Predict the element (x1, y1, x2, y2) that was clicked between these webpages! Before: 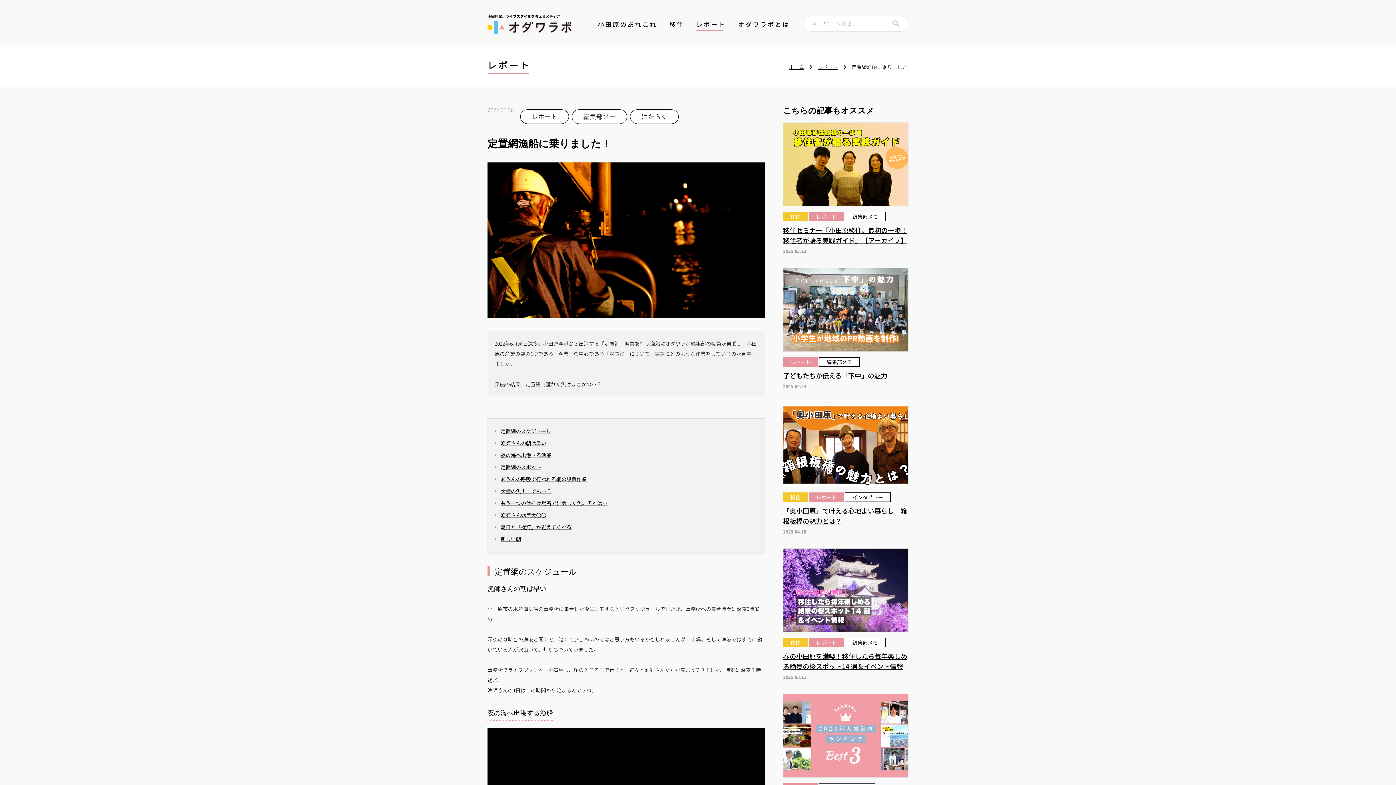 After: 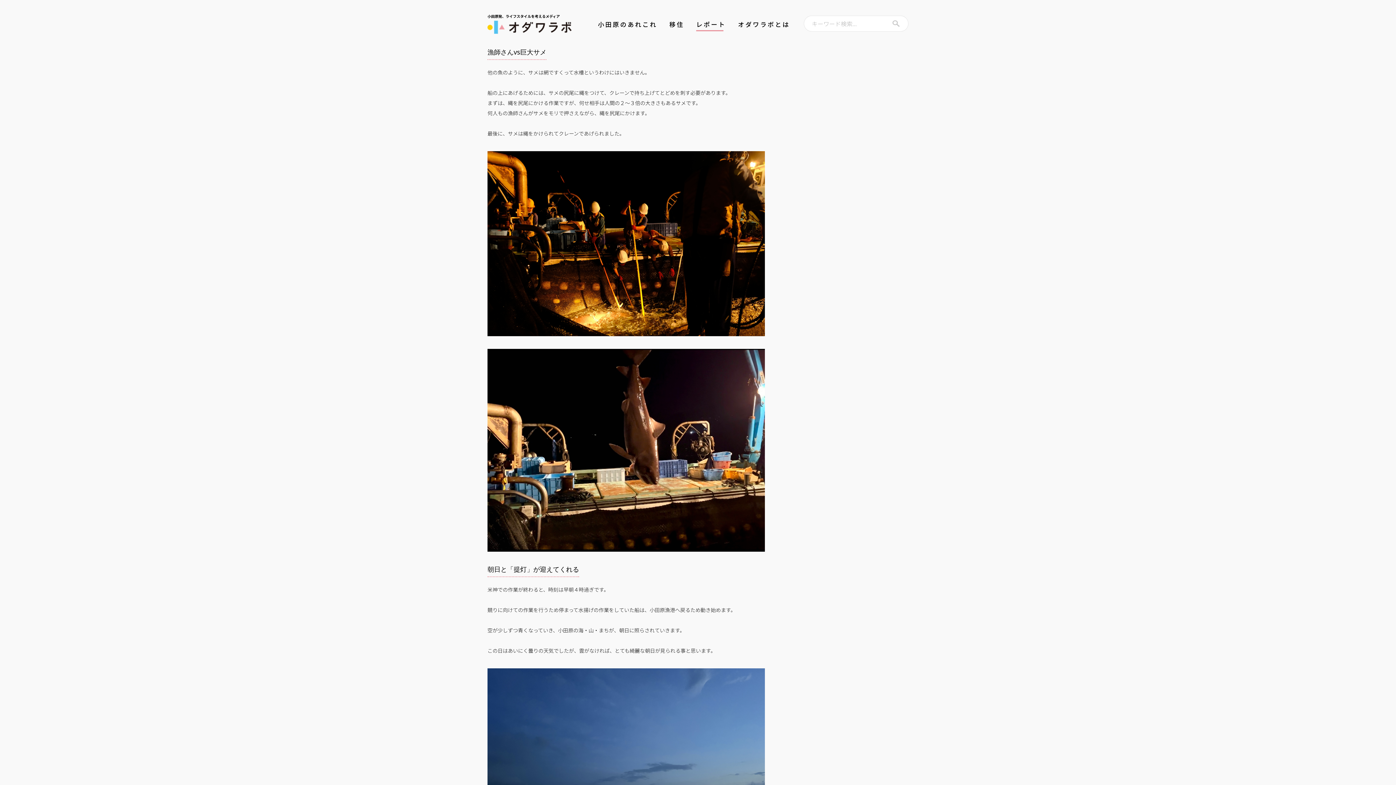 Action: label: 漁師さんvs巨大〇〇 bbox: (495, 510, 546, 520)